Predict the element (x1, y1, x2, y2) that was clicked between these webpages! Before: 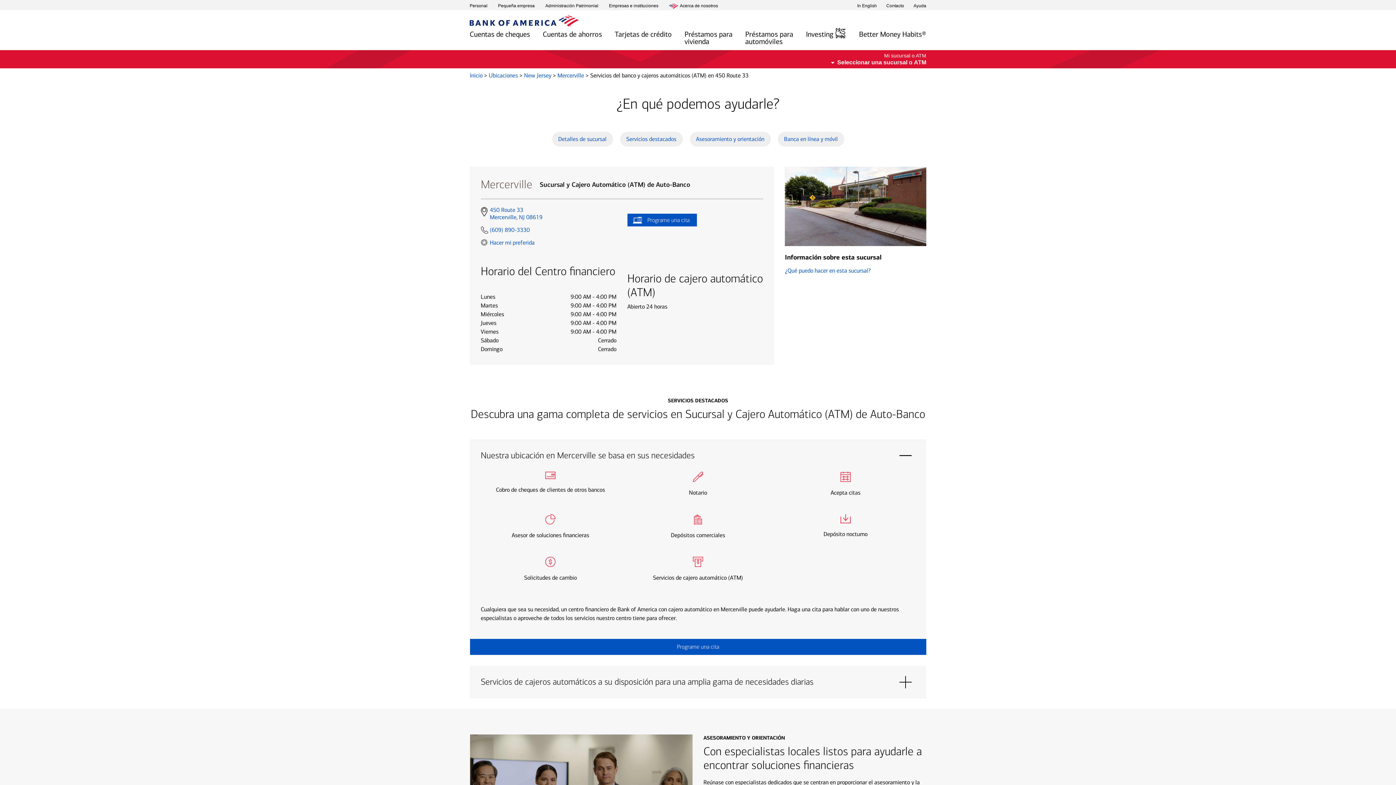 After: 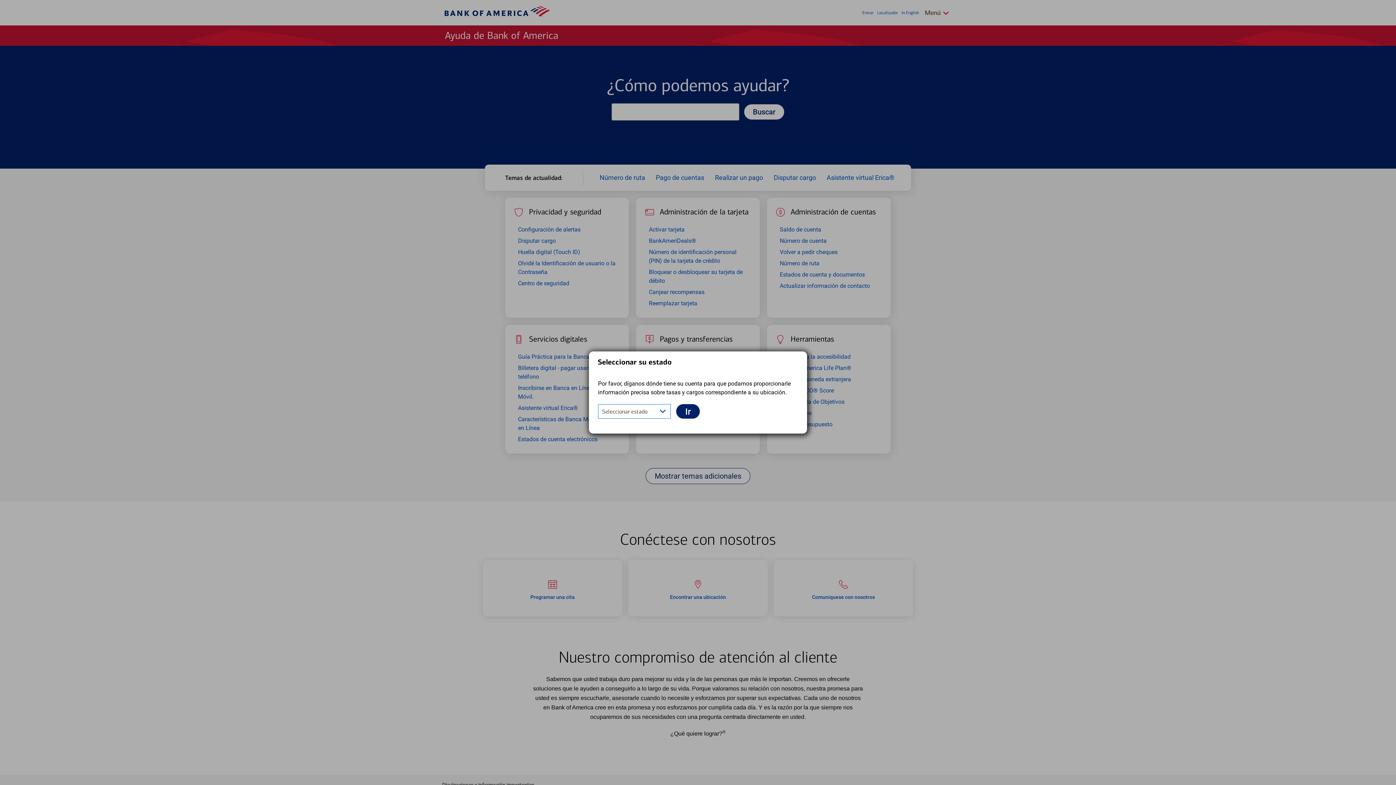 Action: label: Ayuda
 layer bbox: (913, 3, 926, 9)